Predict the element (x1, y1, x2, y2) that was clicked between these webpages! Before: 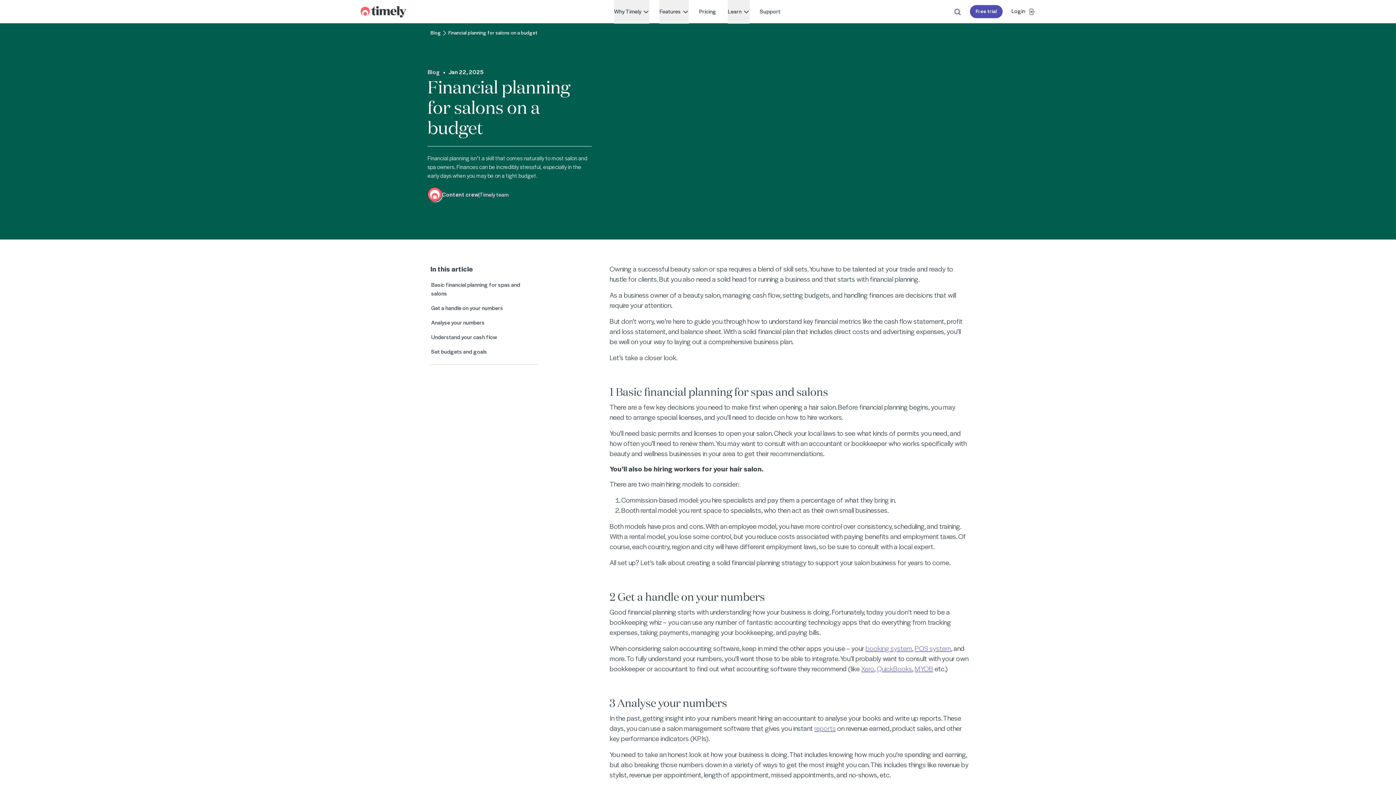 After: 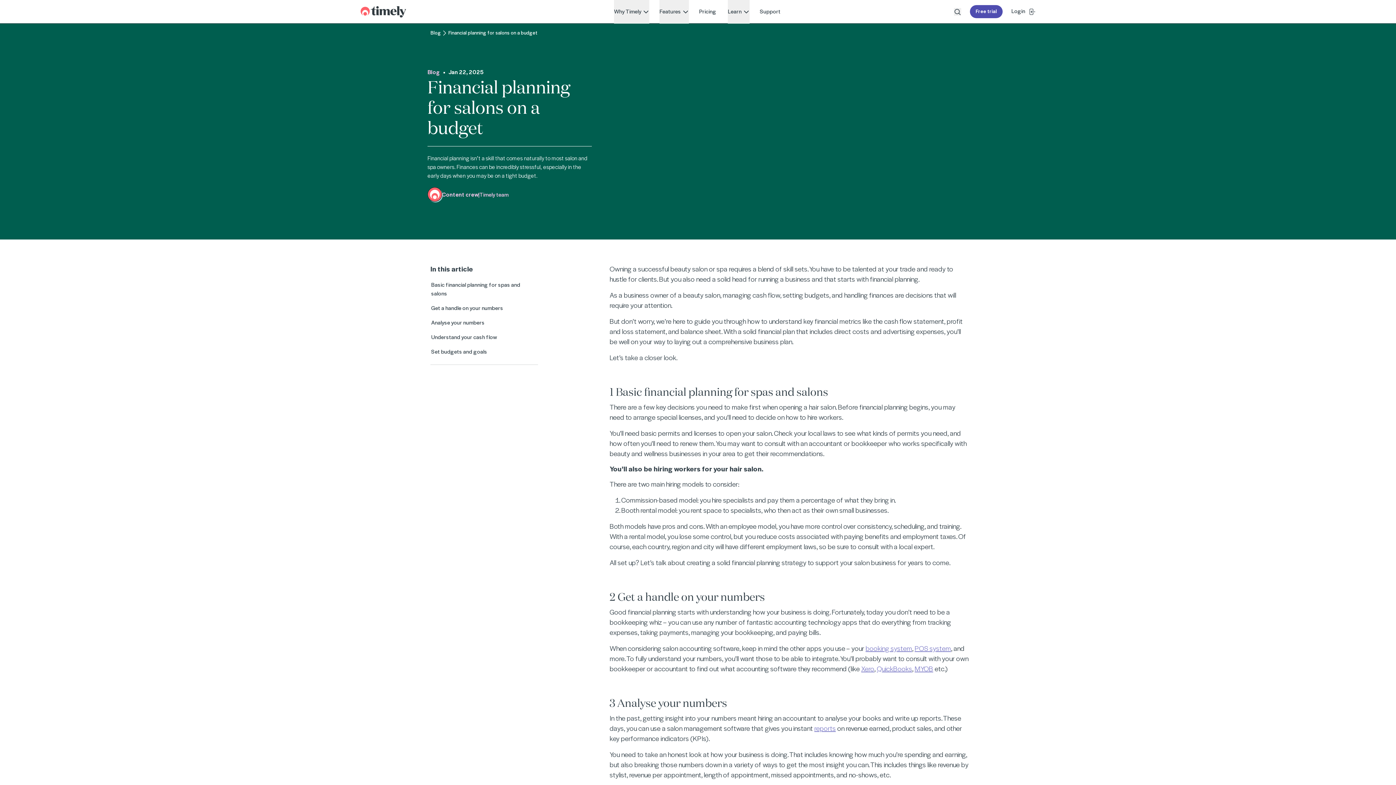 Action: label: QuickBooks bbox: (877, 663, 912, 673)